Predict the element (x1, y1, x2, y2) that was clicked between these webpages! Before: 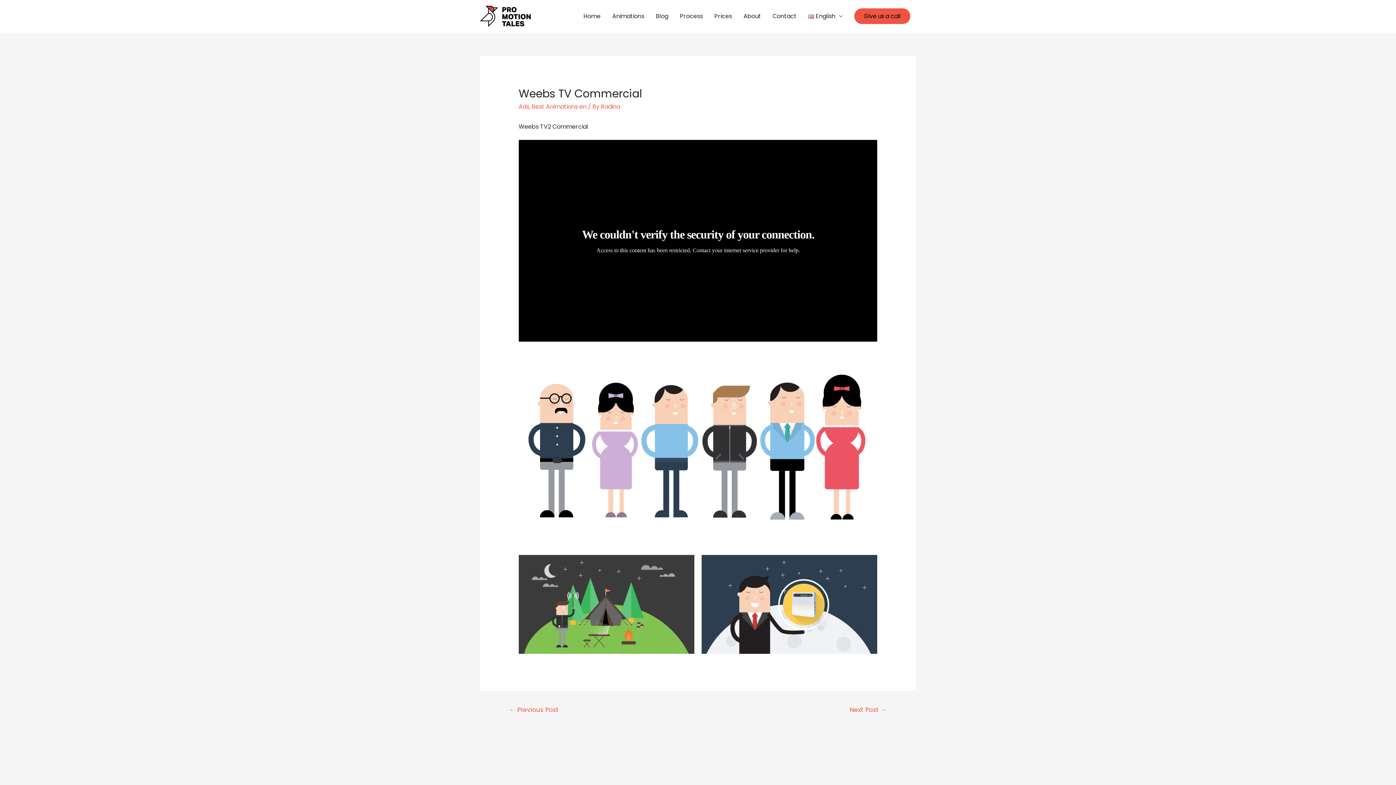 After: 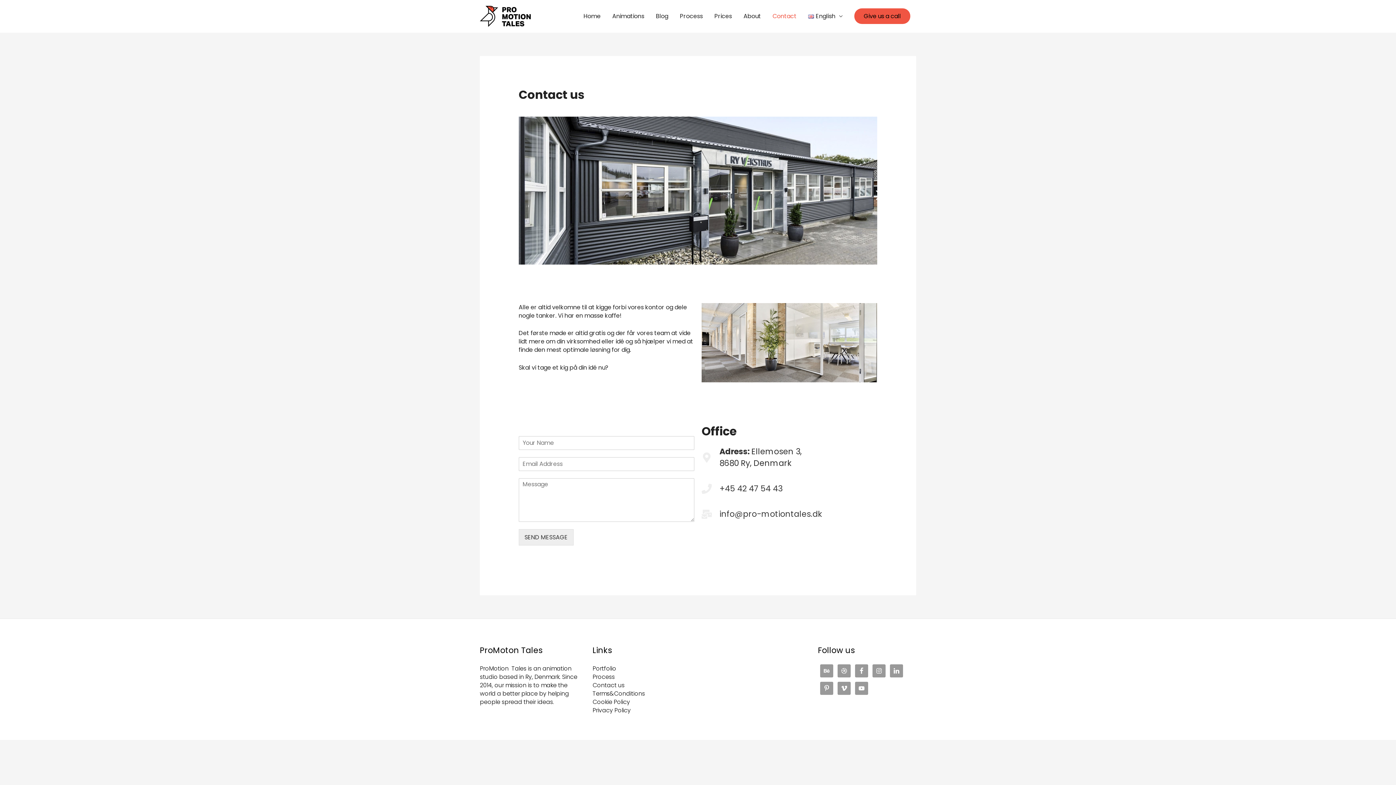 Action: bbox: (766, 4, 802, 28) label: Contact